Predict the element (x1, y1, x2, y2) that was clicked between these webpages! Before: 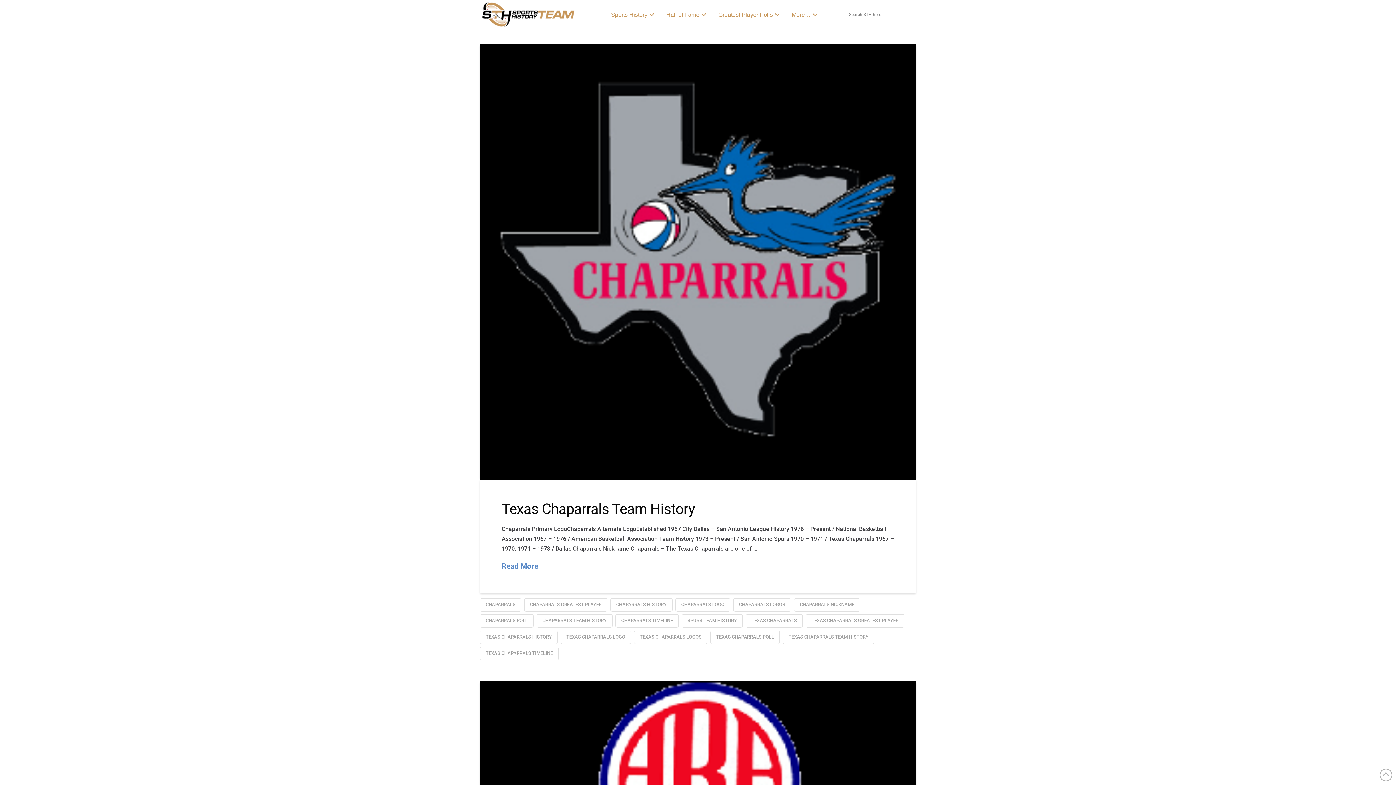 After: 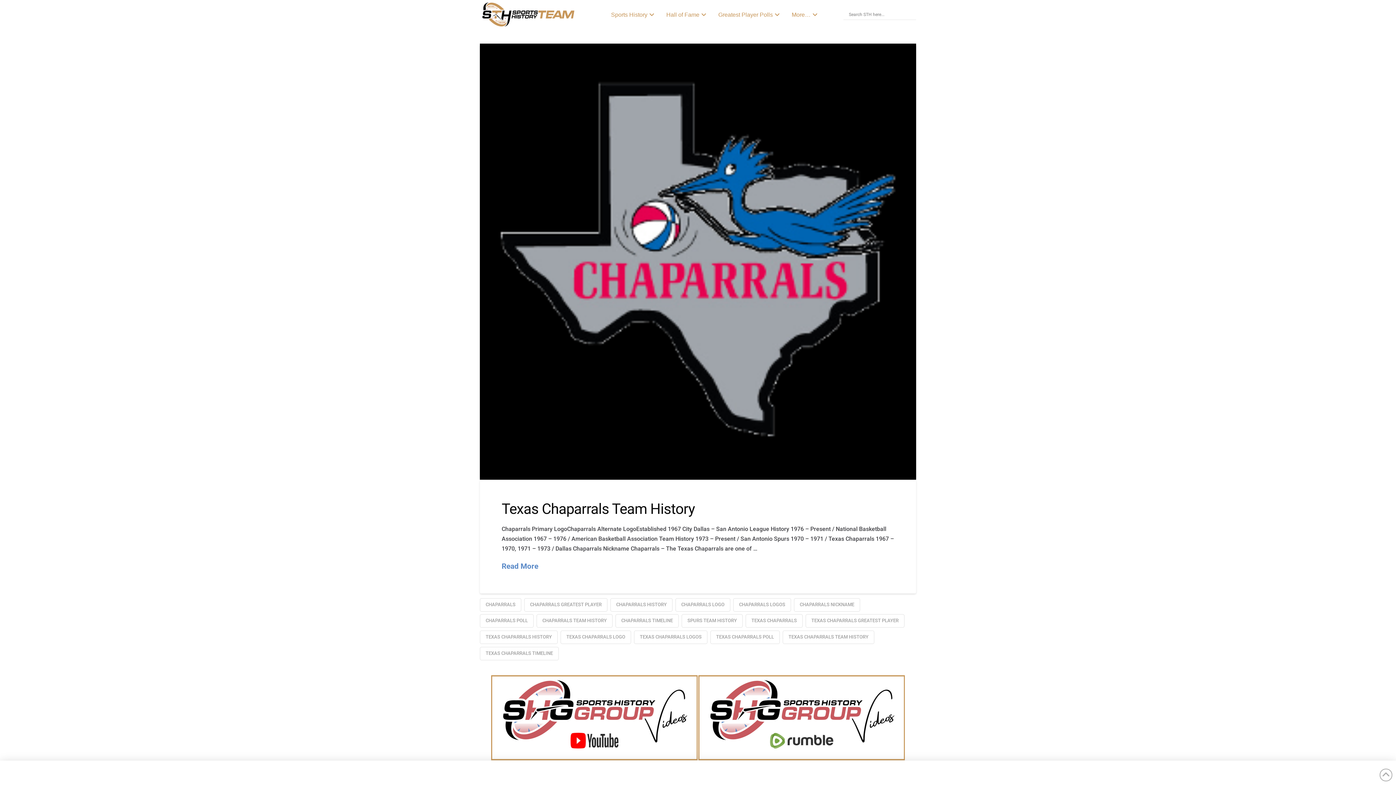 Action: label: TEXAS CHAPARRALS POLL bbox: (710, 631, 779, 644)